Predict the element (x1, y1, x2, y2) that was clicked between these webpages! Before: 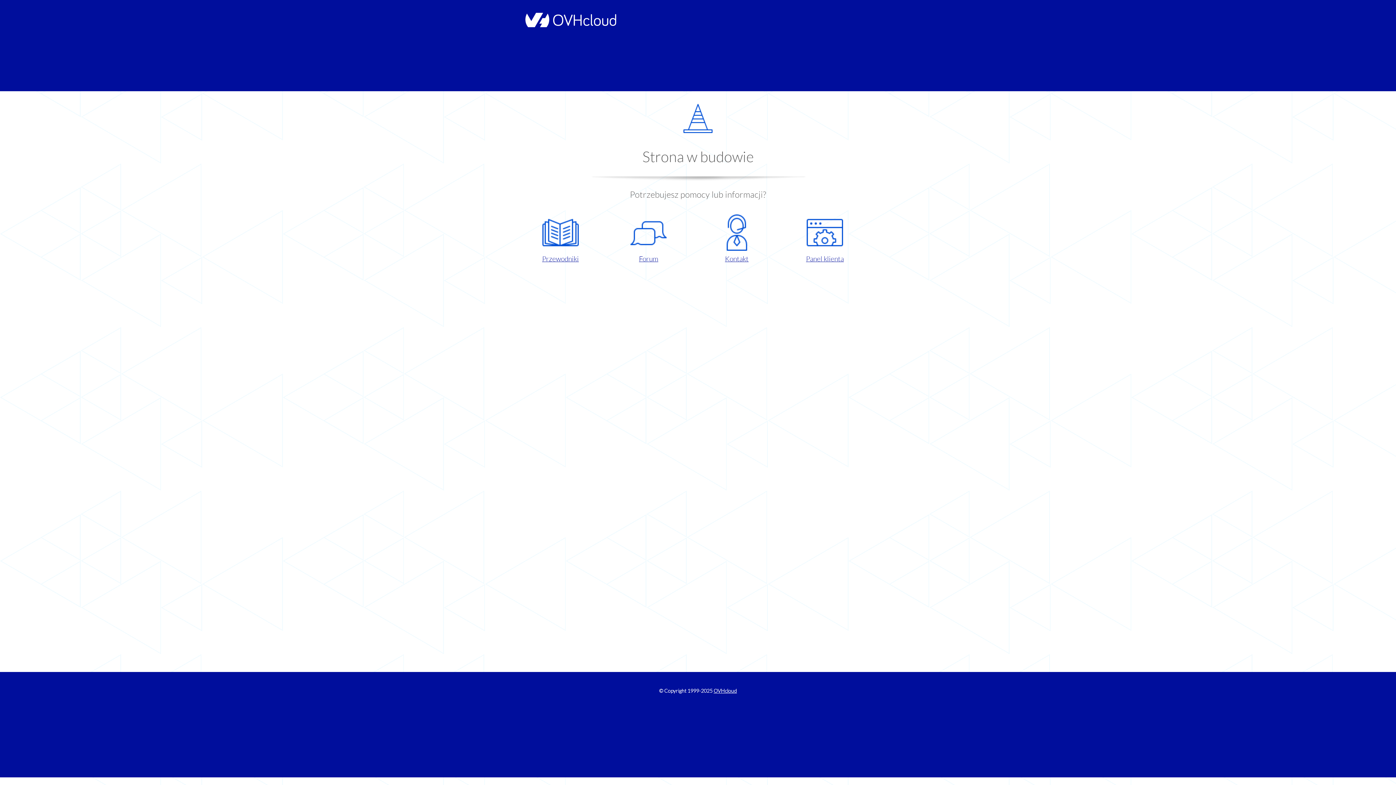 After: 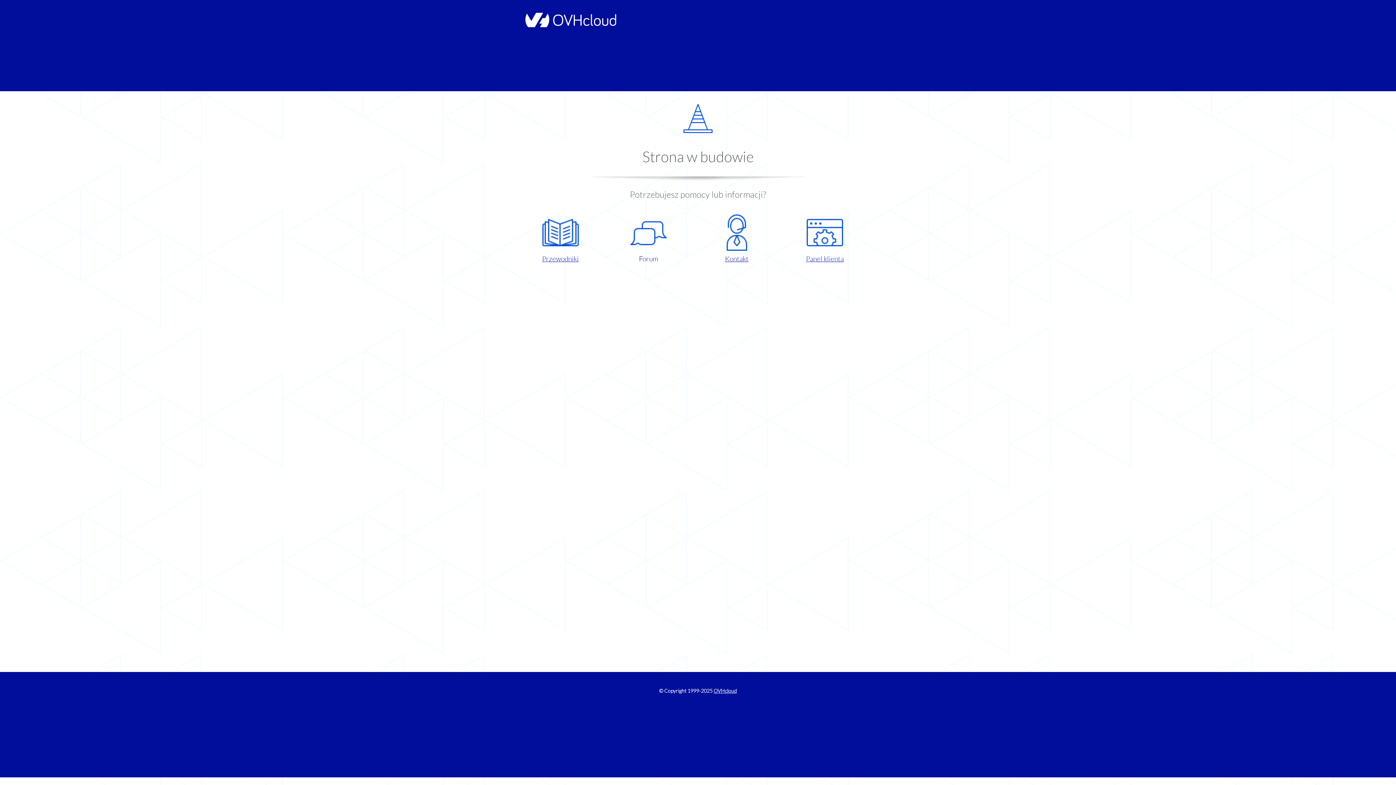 Action: label: Forum bbox: (609, 214, 687, 263)